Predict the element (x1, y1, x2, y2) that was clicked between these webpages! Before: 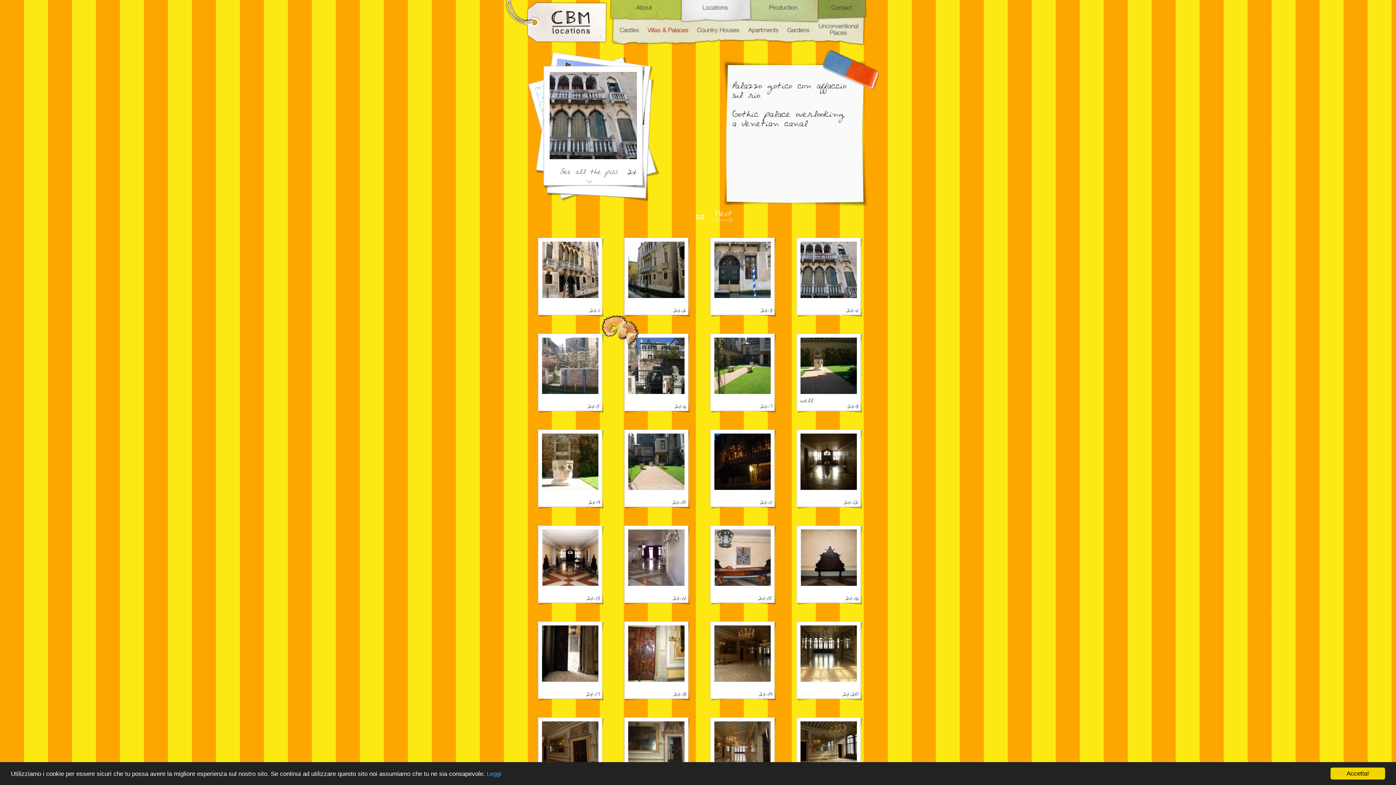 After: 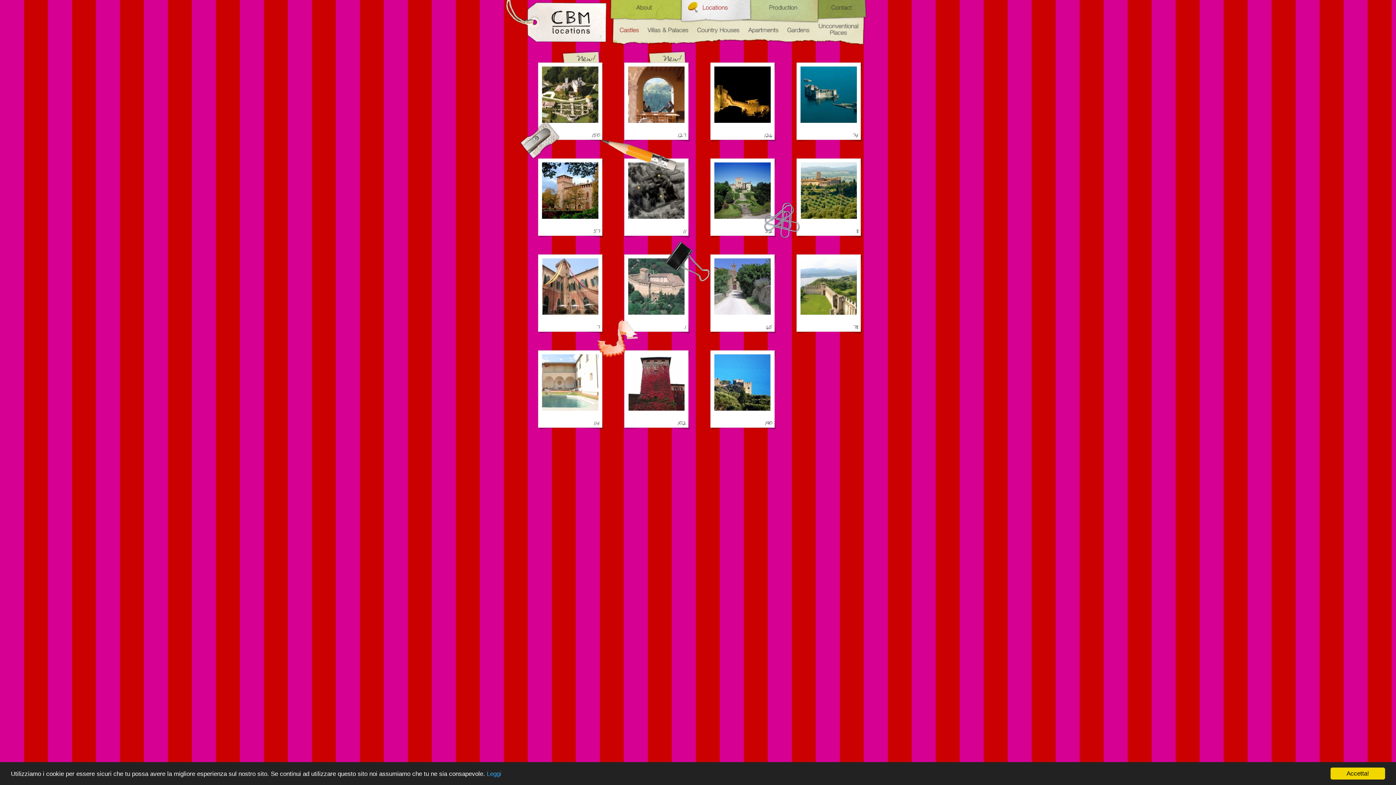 Action: label: Castles bbox: (619, 26, 638, 32)